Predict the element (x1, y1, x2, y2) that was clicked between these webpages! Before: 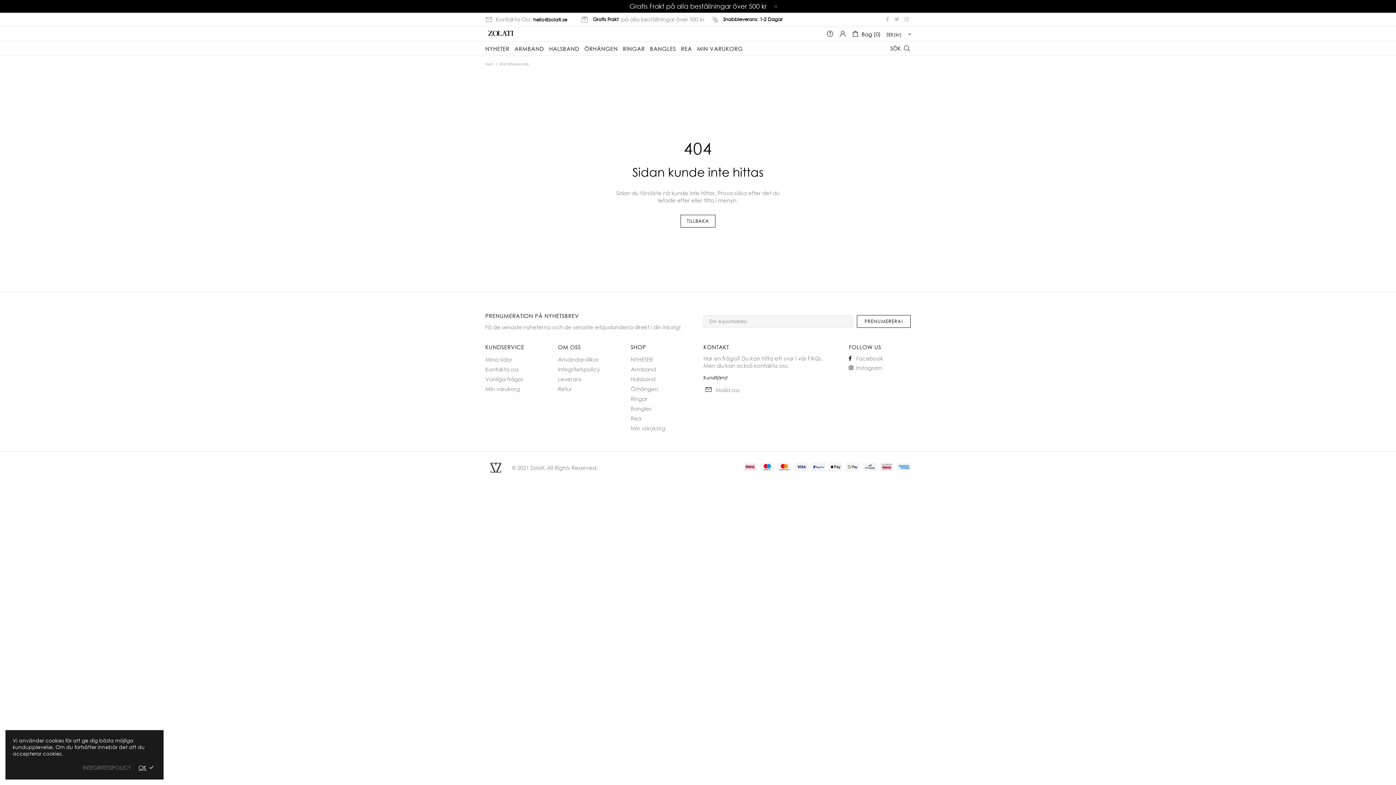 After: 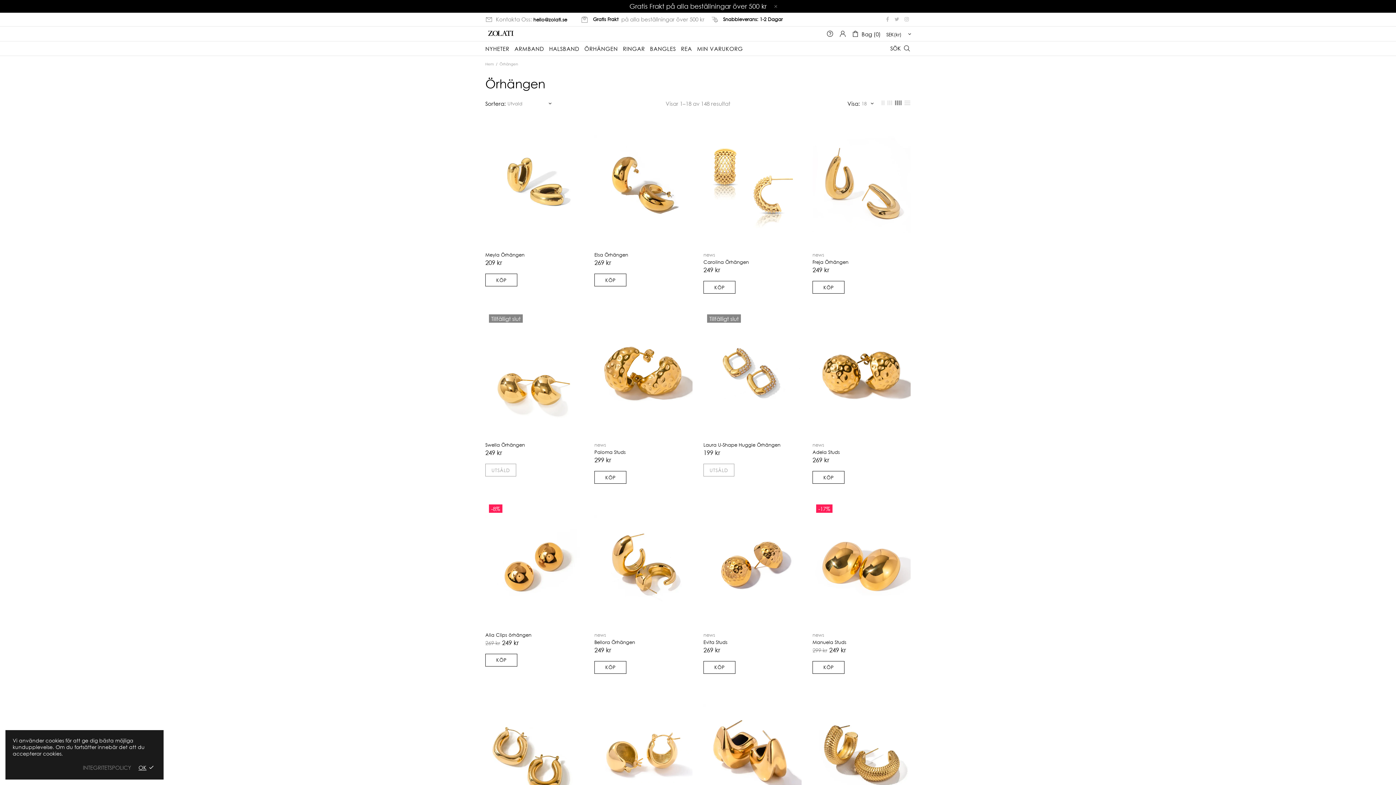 Action: label: Örhängen bbox: (630, 385, 658, 392)